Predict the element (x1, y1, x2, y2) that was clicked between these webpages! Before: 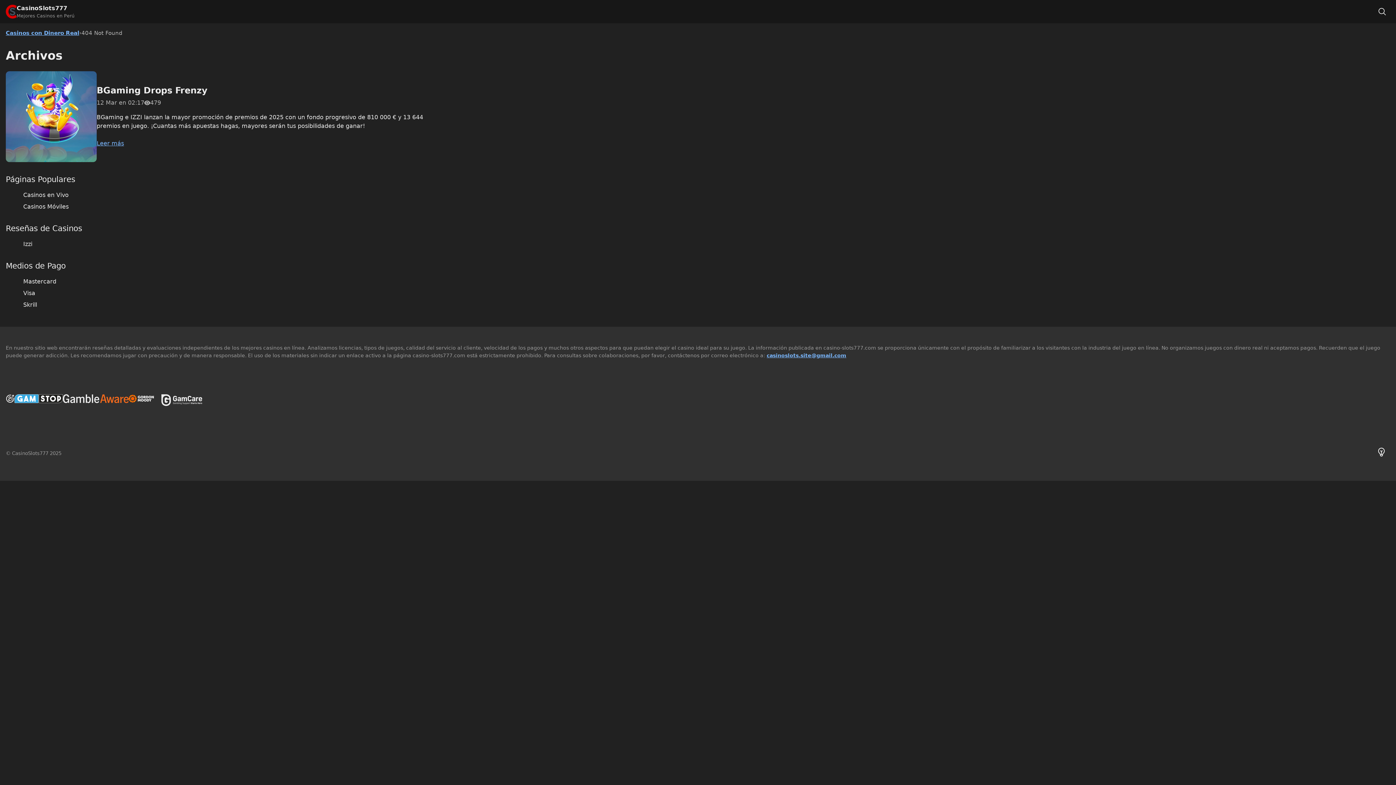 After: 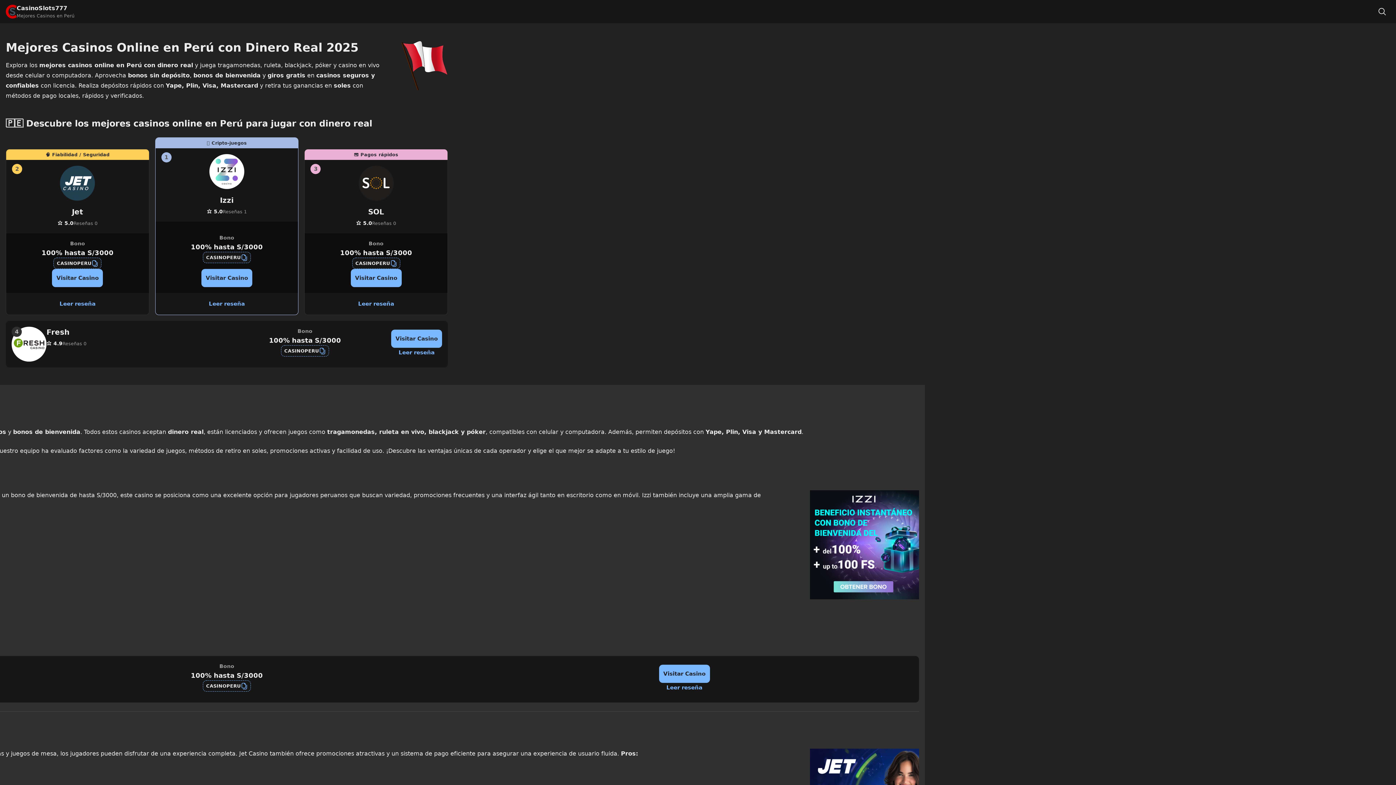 Action: label: Casinos con Dinero Real bbox: (5, 29, 79, 36)